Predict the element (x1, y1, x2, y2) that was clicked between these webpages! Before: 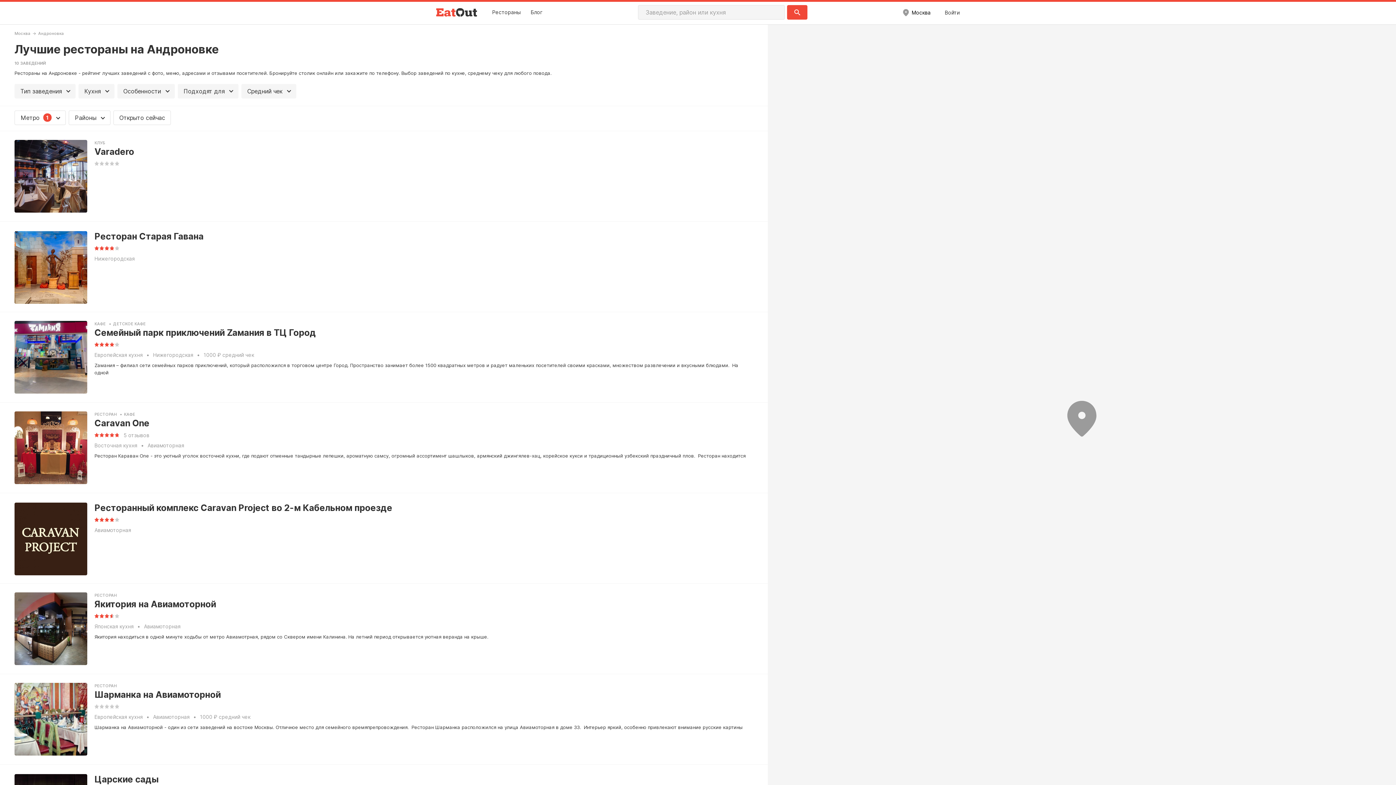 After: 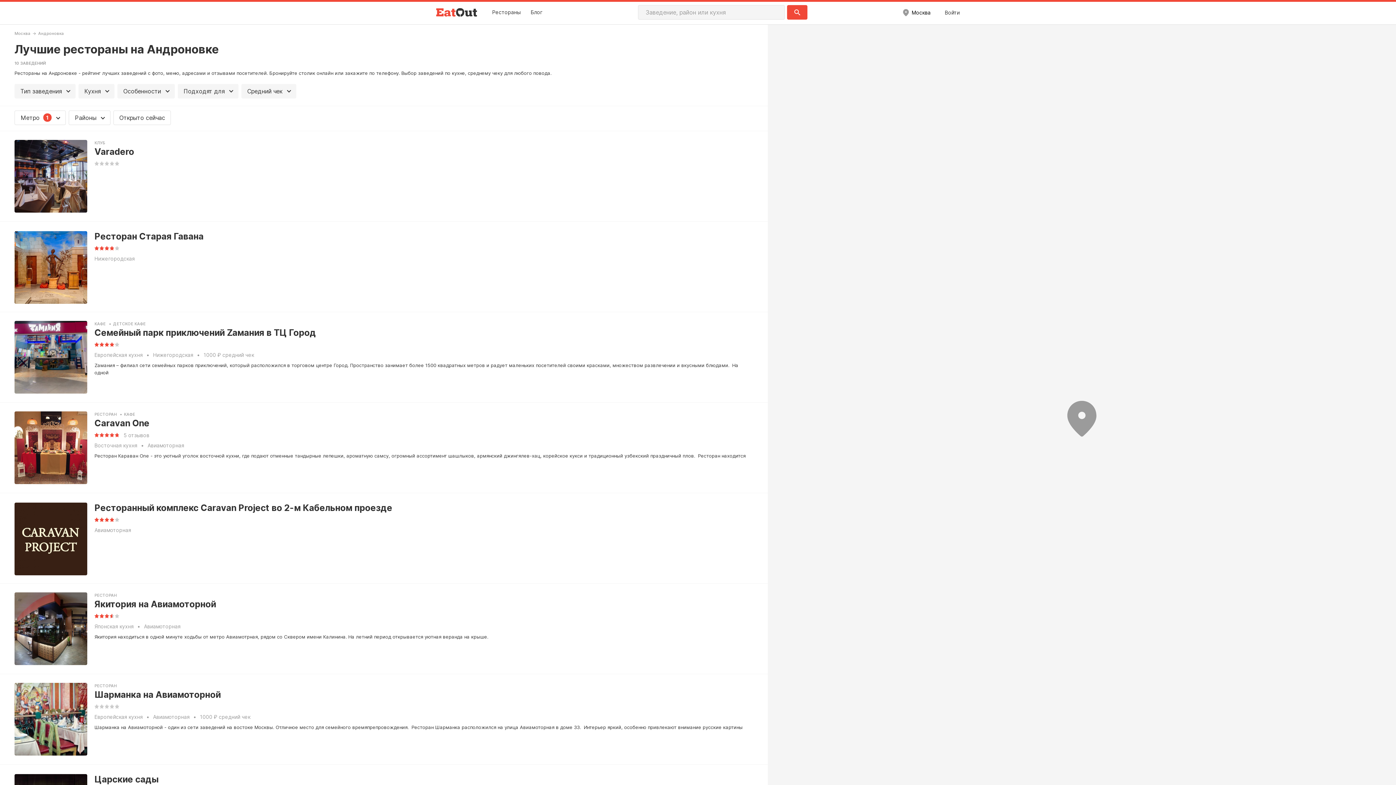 Action: bbox: (94, 502, 753, 513) label: Ресторанный комплекс Caravan Project во 2-м Кабельном проезде